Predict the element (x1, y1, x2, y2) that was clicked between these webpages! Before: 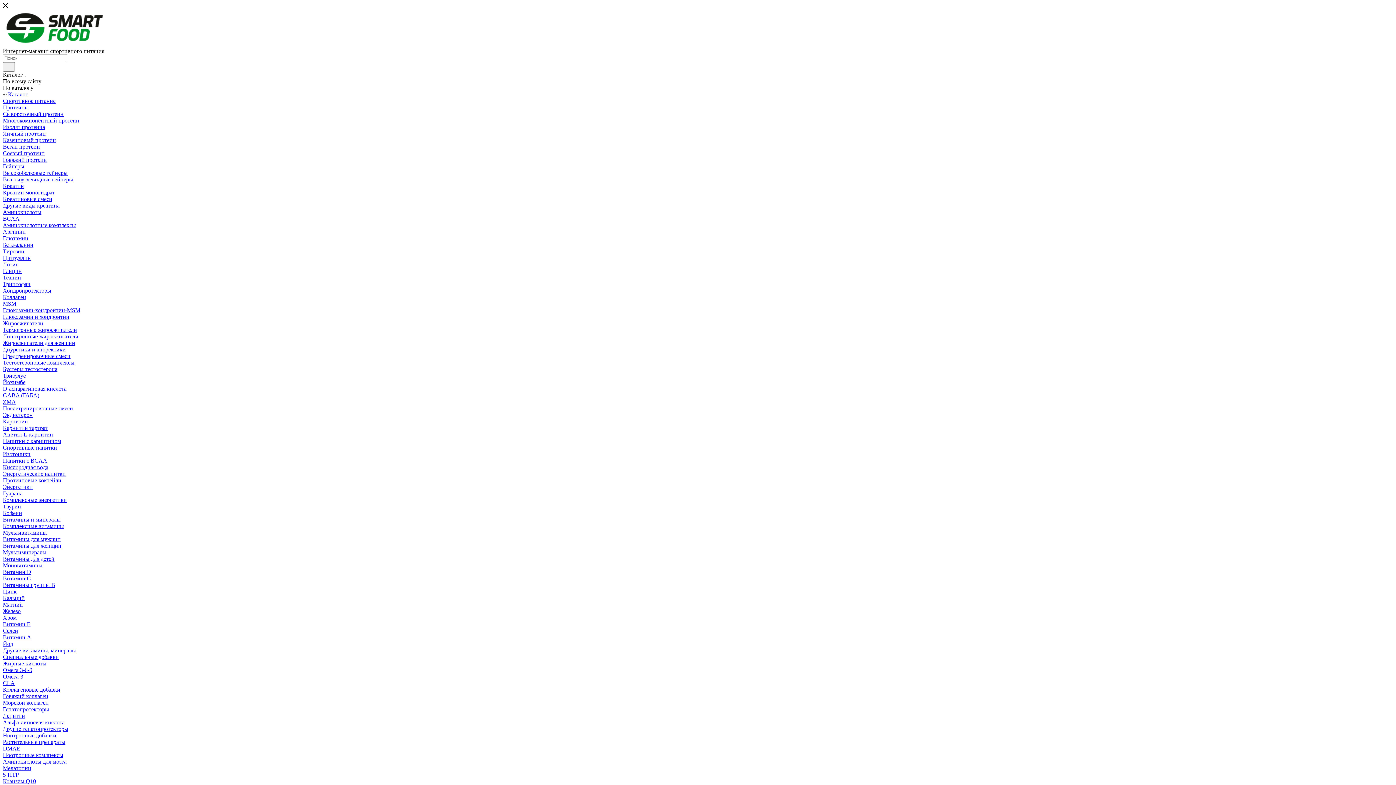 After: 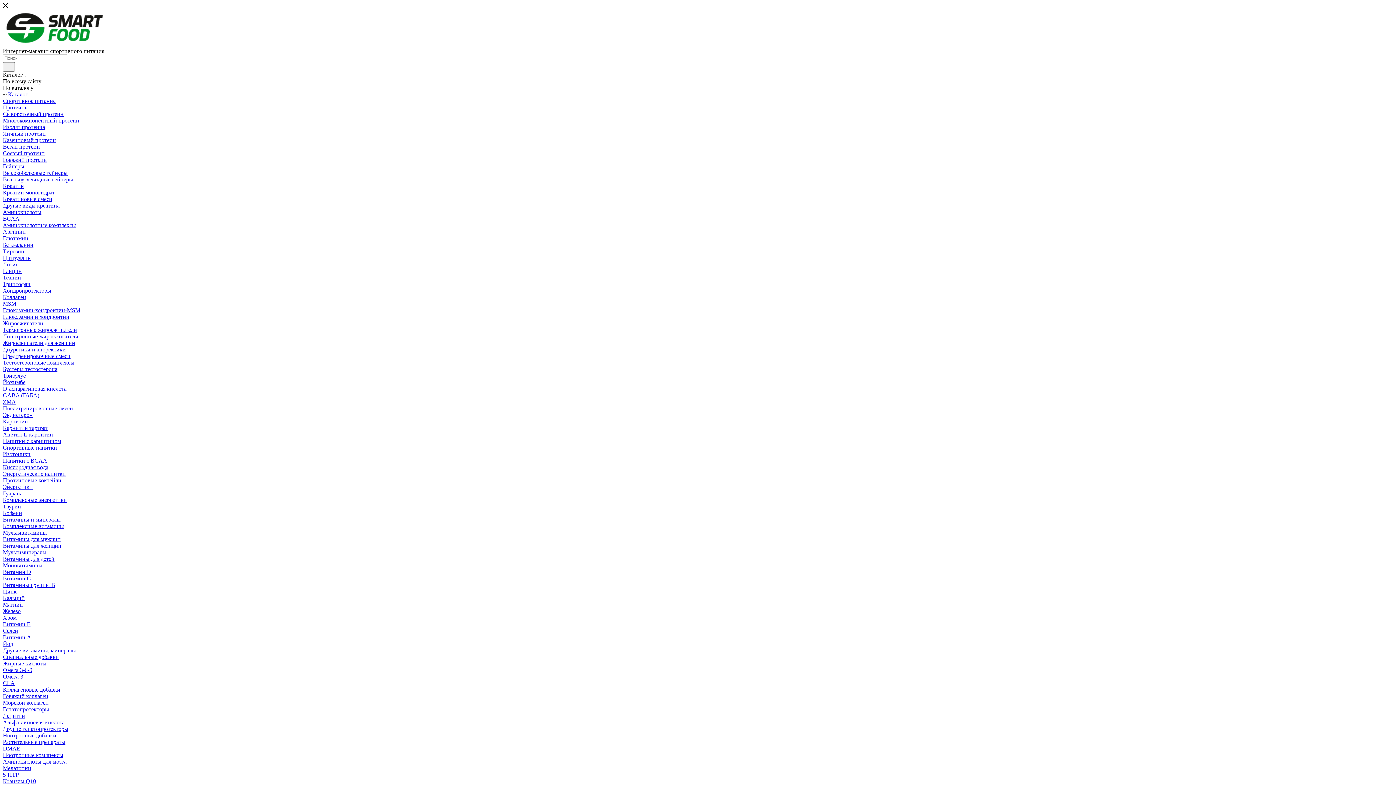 Action: label: Мелатонин bbox: (2, 765, 31, 771)